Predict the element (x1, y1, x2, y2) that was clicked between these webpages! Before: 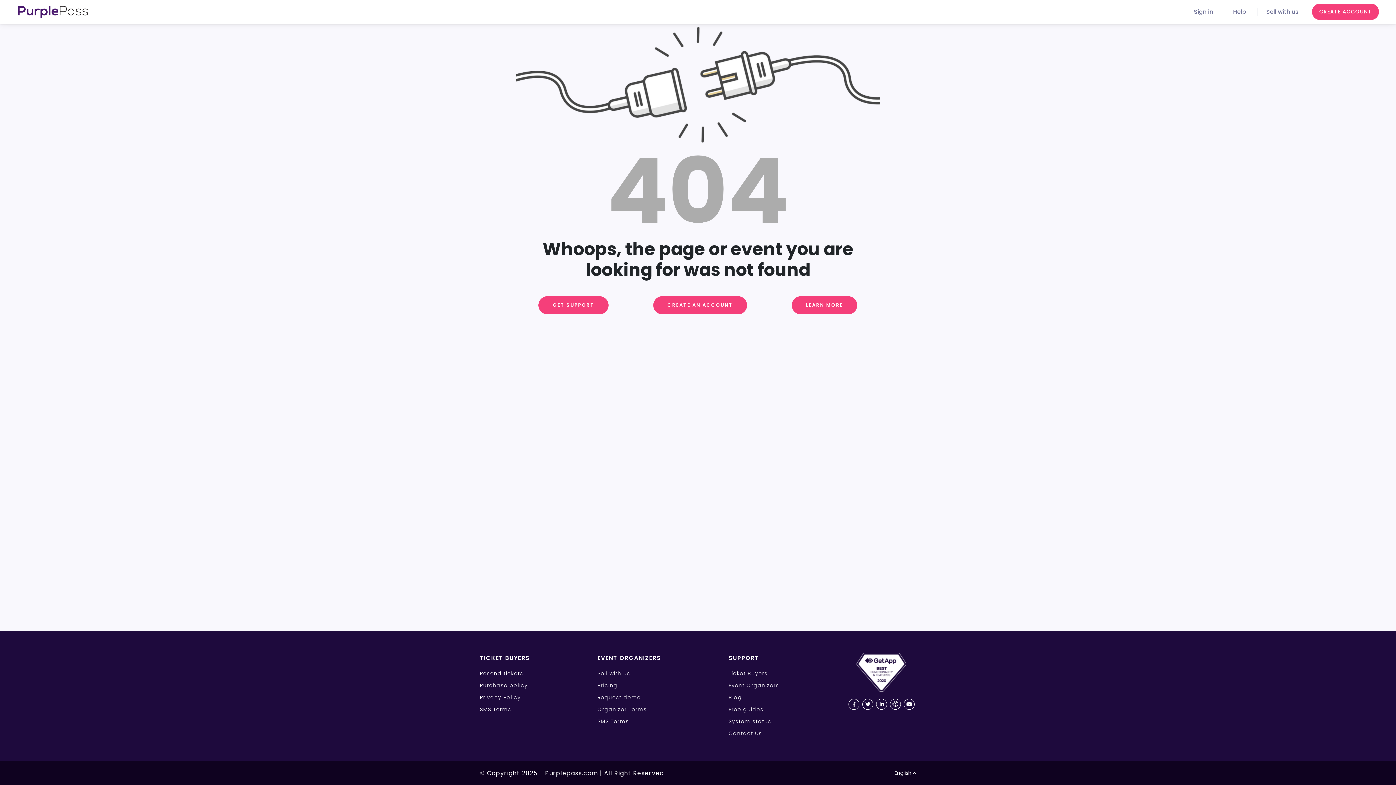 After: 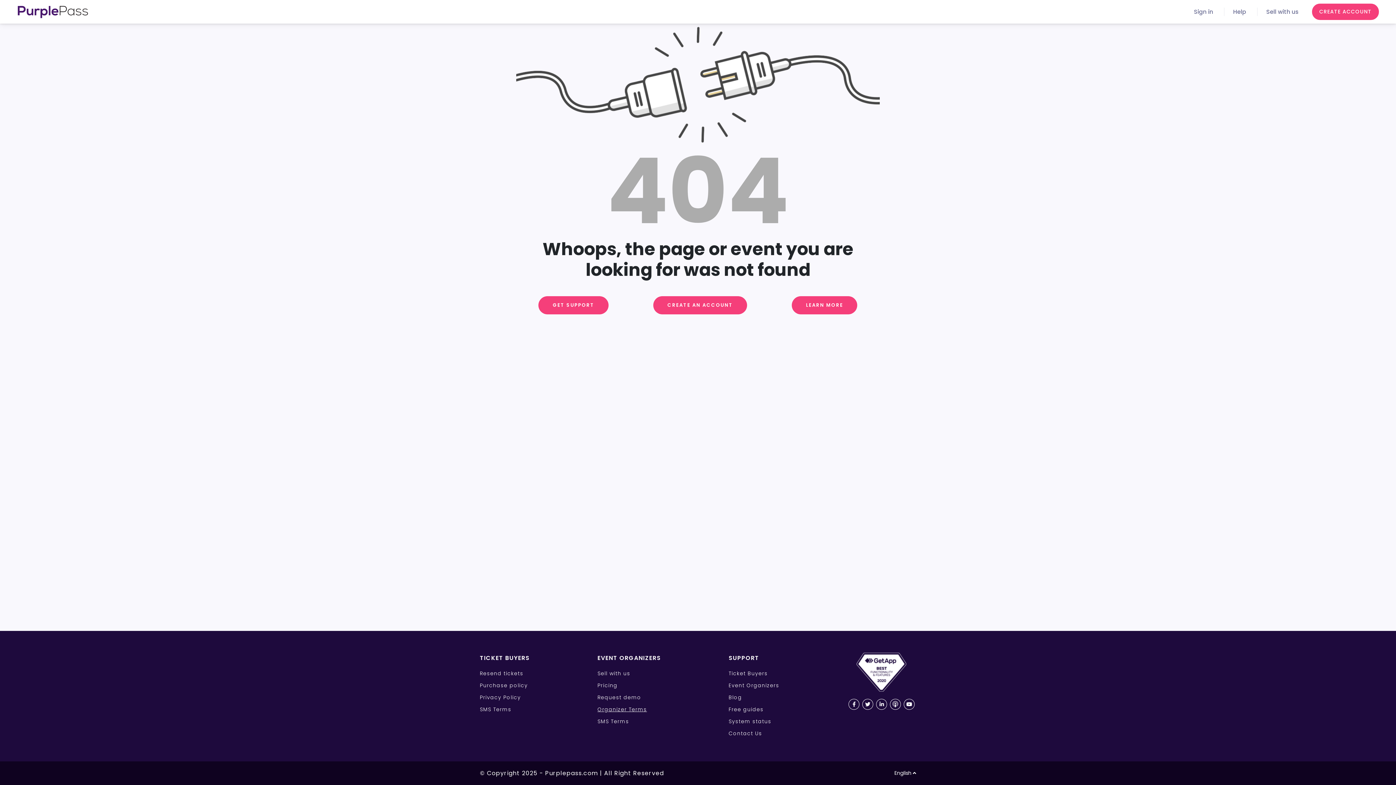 Action: bbox: (597, 706, 647, 713) label: Organizer Terms